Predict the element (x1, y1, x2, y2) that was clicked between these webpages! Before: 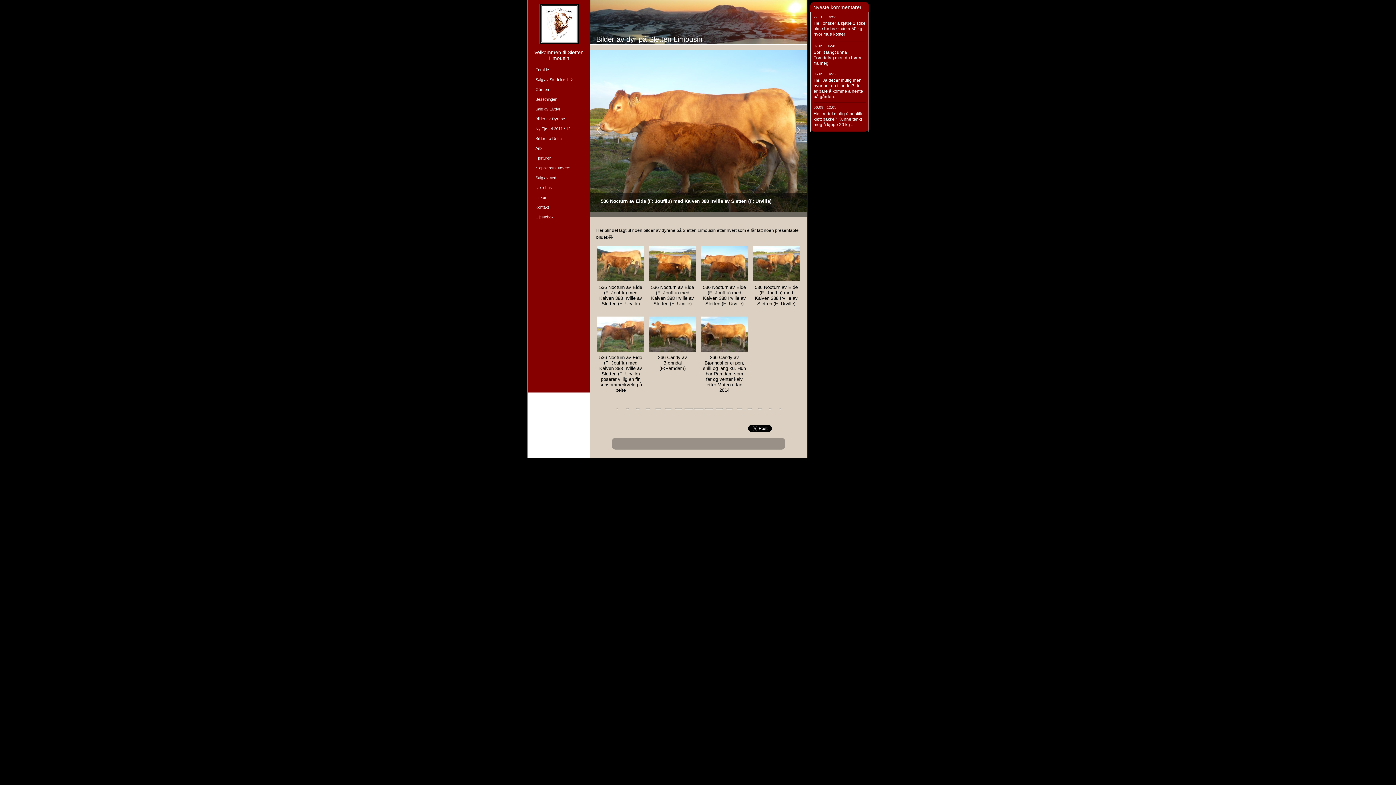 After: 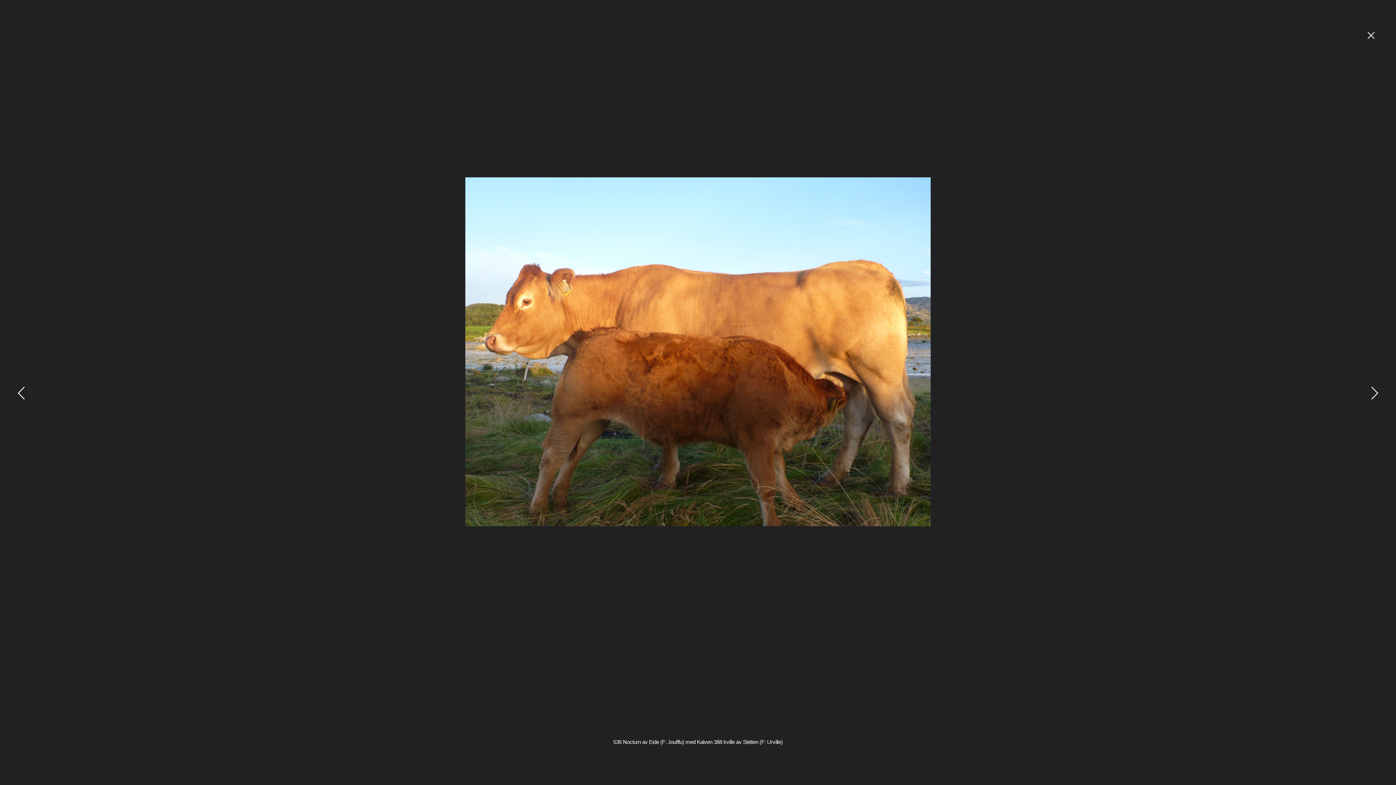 Action: label: 536 Nocturn av Eide (F: Joufflu) med Kalven 388 Irville av Sletten (F: Urville) bbox: (701, 246, 748, 311)